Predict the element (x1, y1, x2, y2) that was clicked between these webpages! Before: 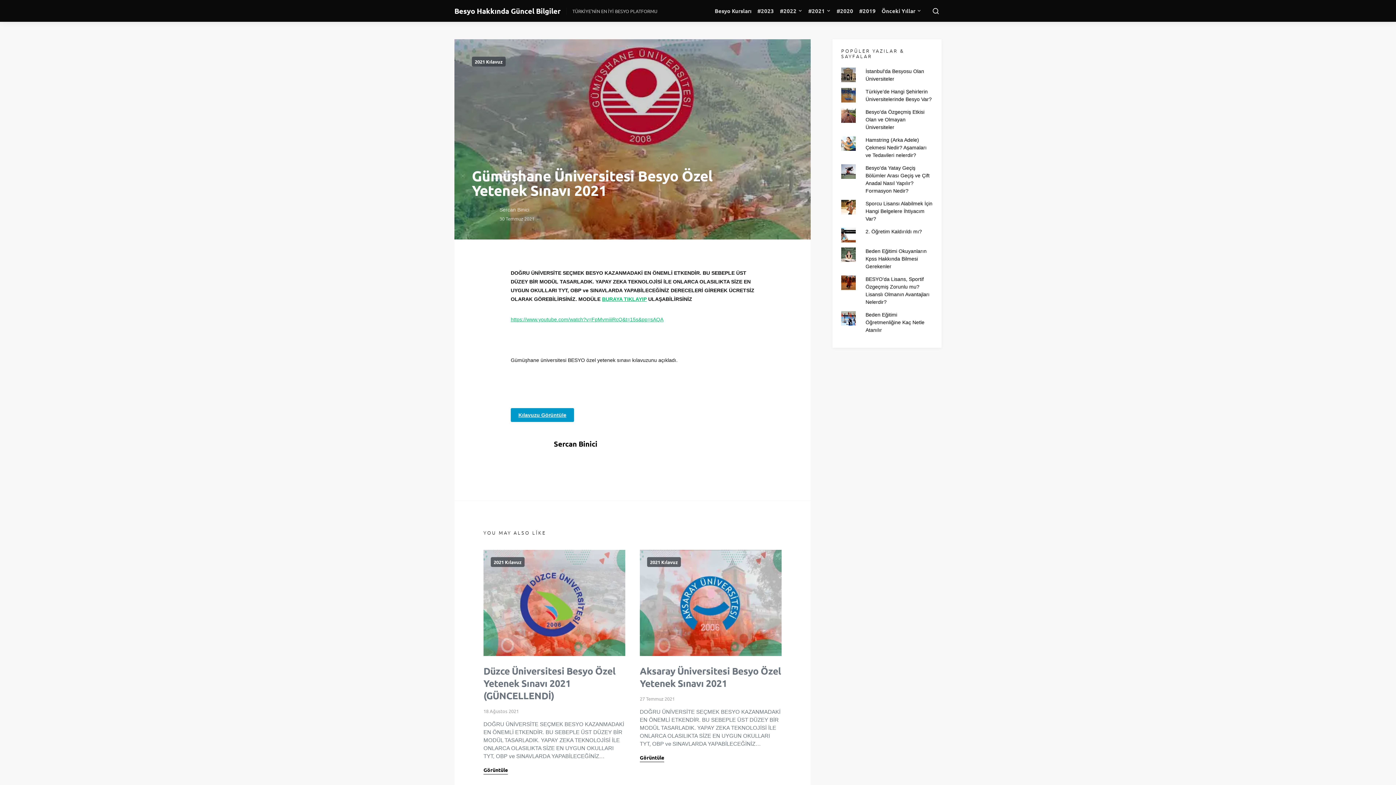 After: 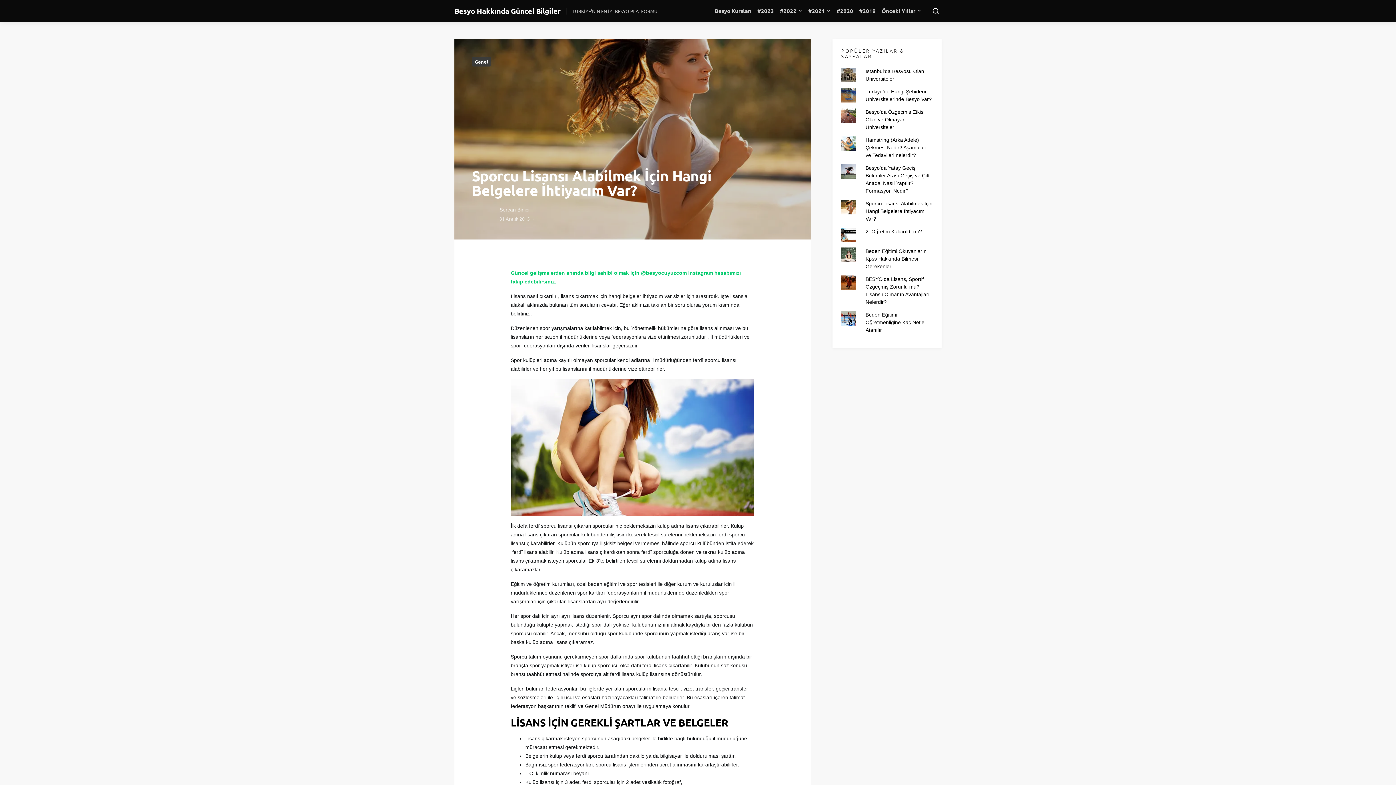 Action: bbox: (865, 200, 932, 221) label: Sporcu Lisansı Alabilmek İçin Hangi Belgelere İhtiyacım Var?